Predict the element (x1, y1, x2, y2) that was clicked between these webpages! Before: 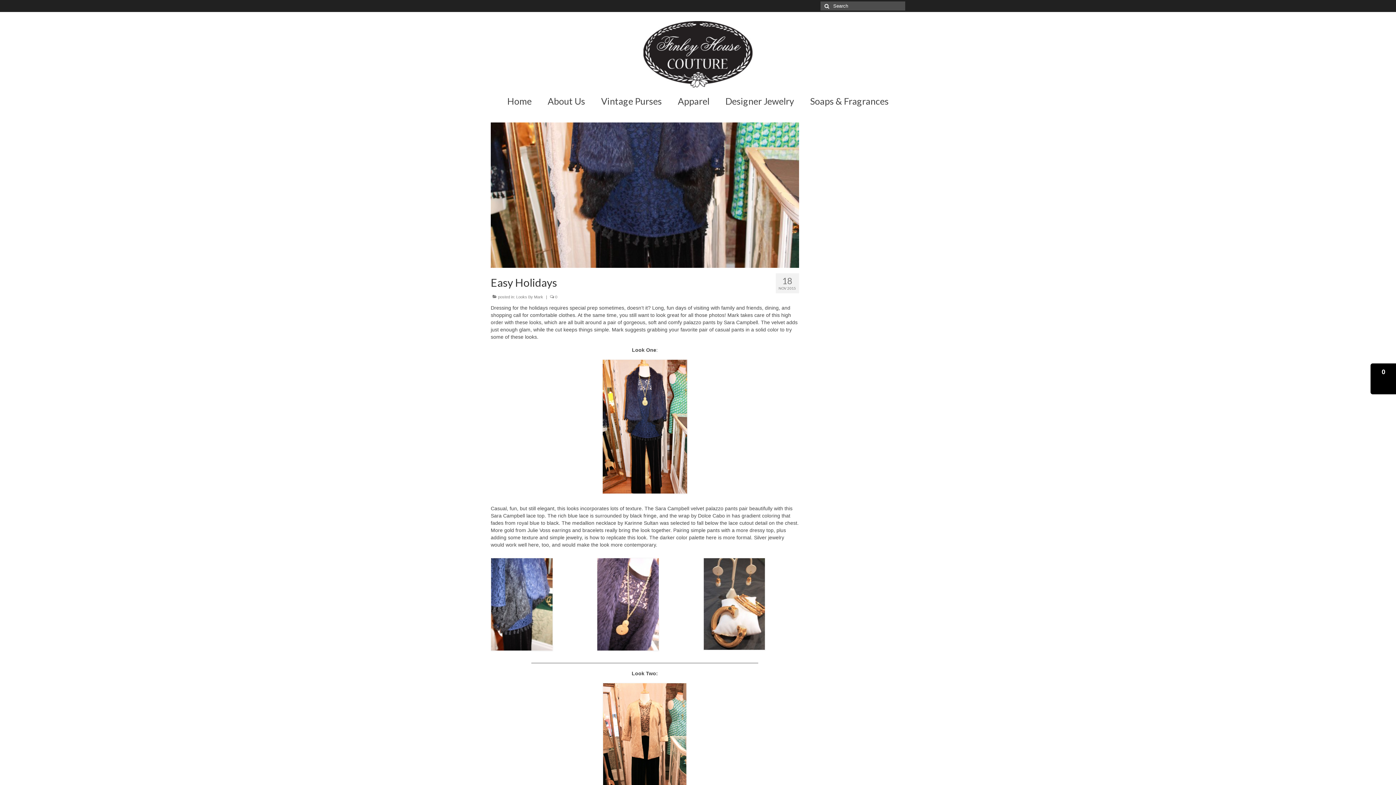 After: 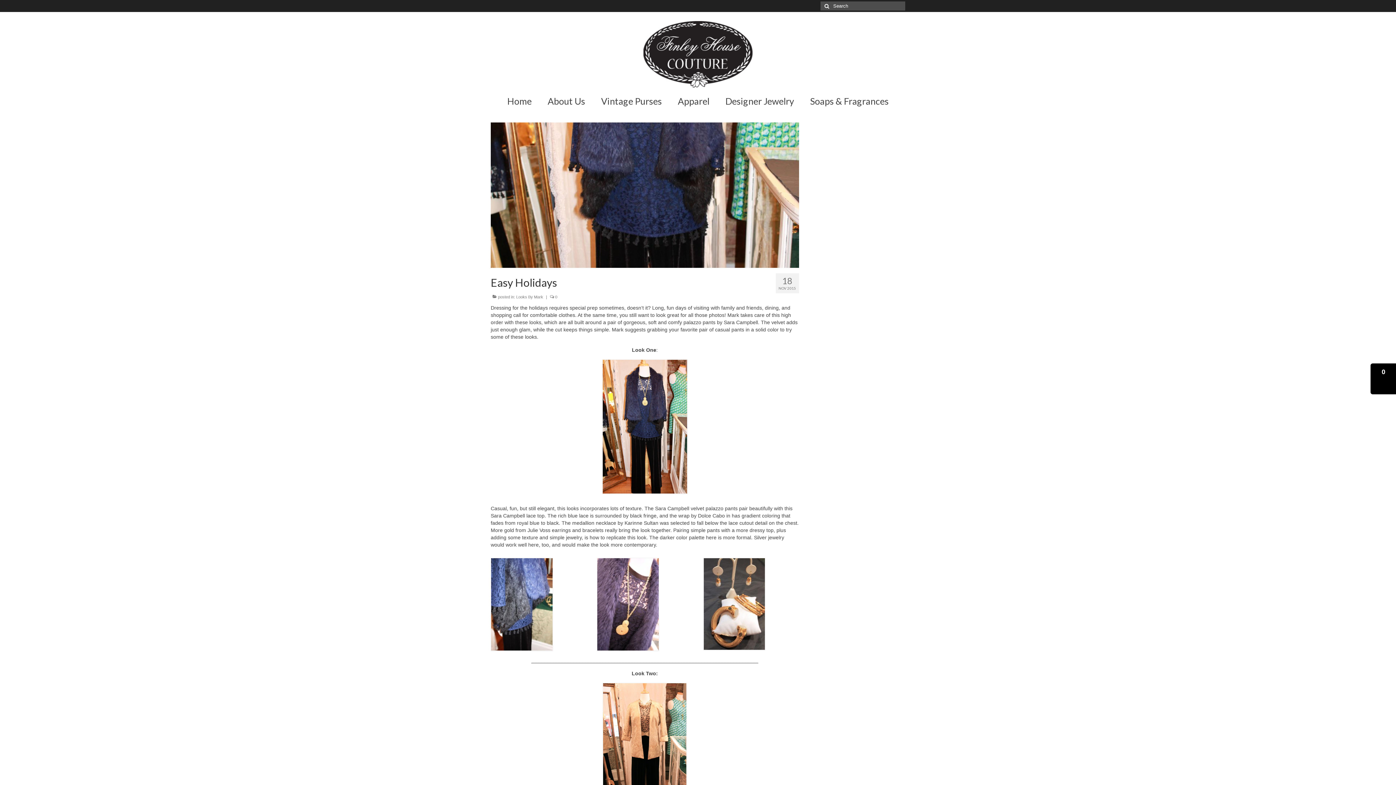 Action: bbox: (490, 0, 498, 5)